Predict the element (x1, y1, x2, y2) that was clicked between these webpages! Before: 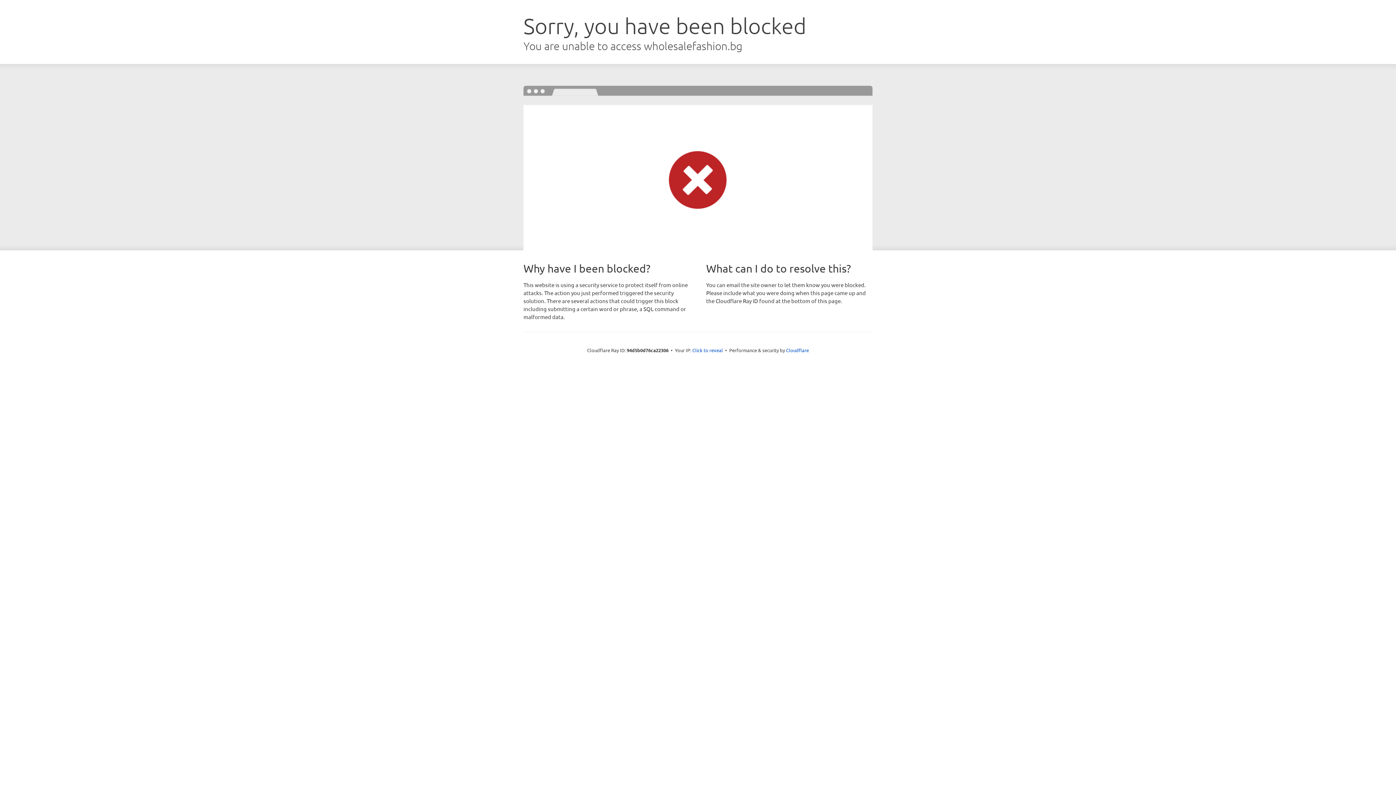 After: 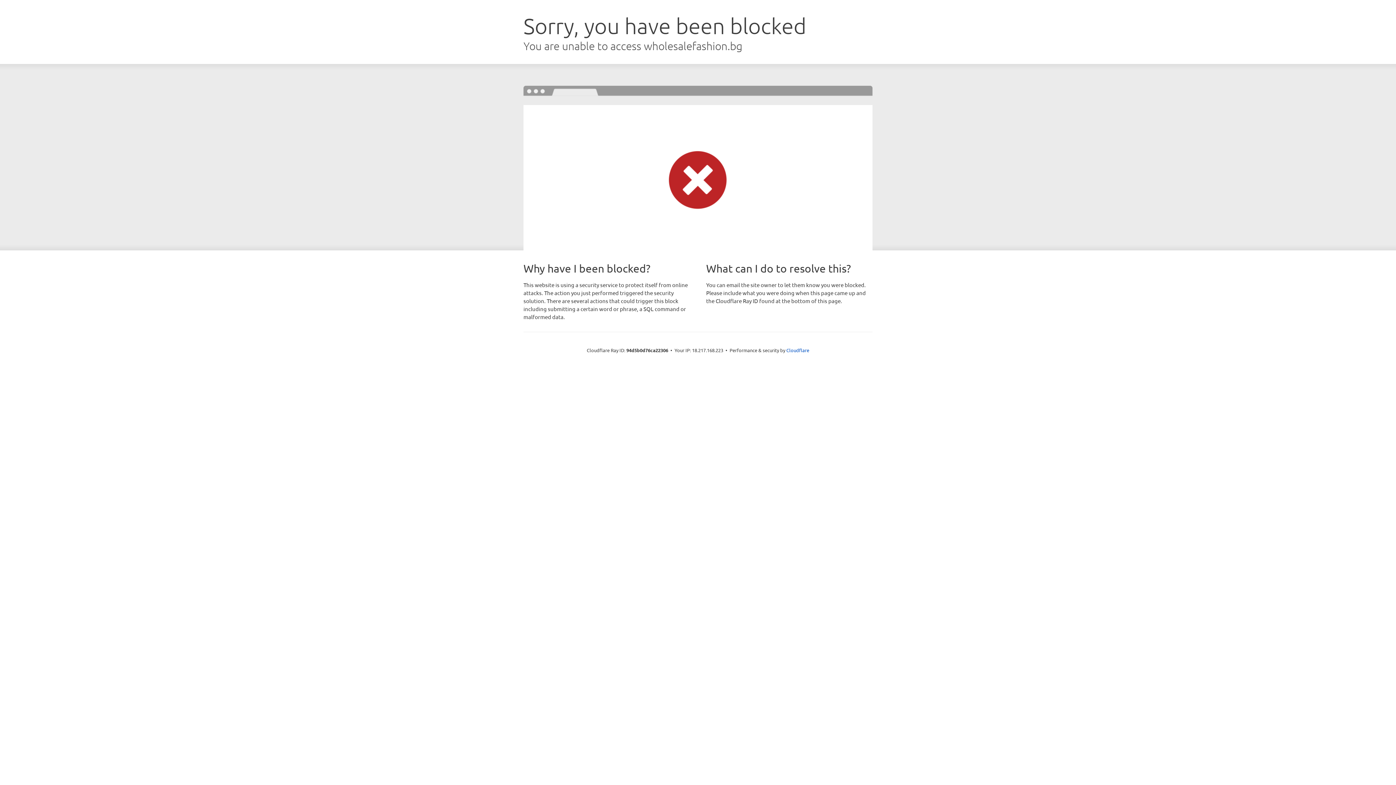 Action: label: Click to reveal bbox: (692, 346, 723, 353)